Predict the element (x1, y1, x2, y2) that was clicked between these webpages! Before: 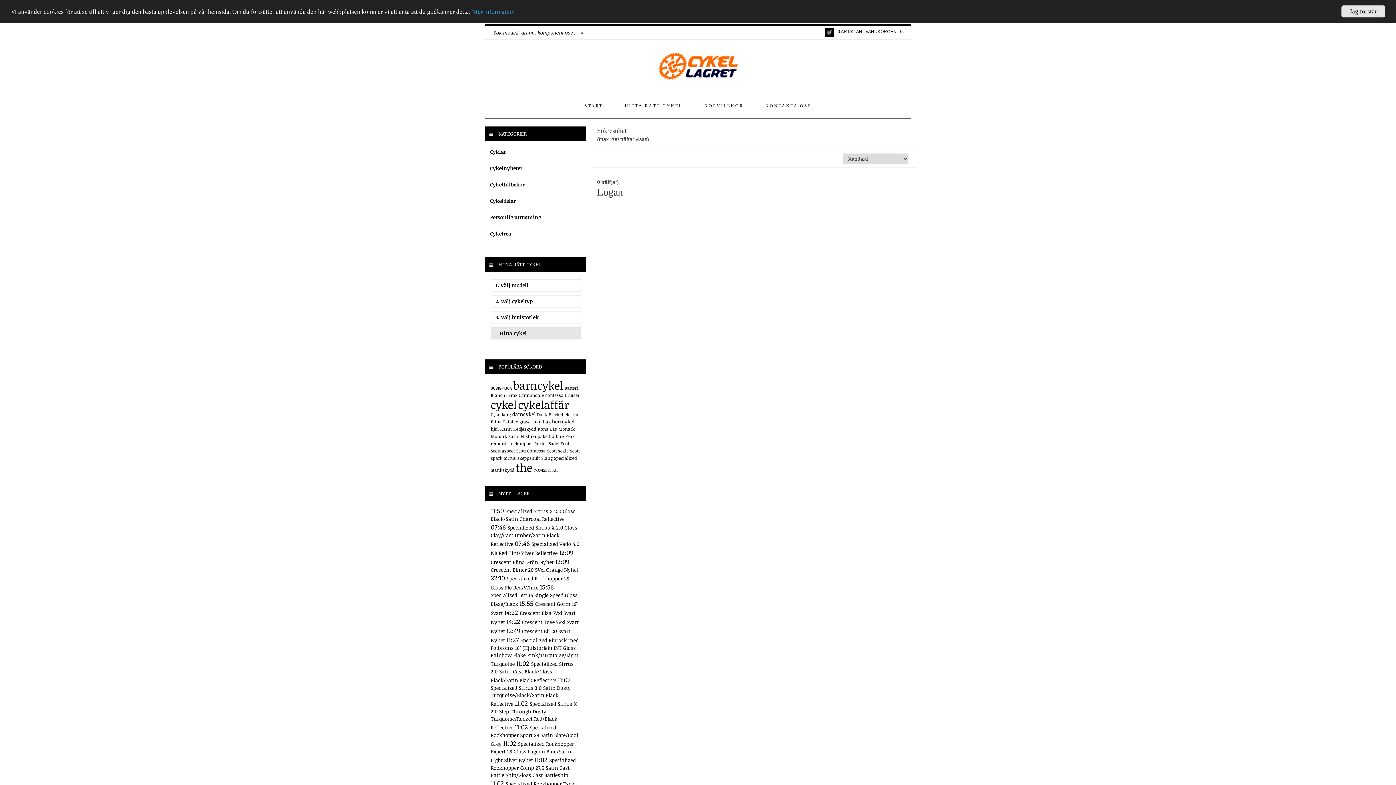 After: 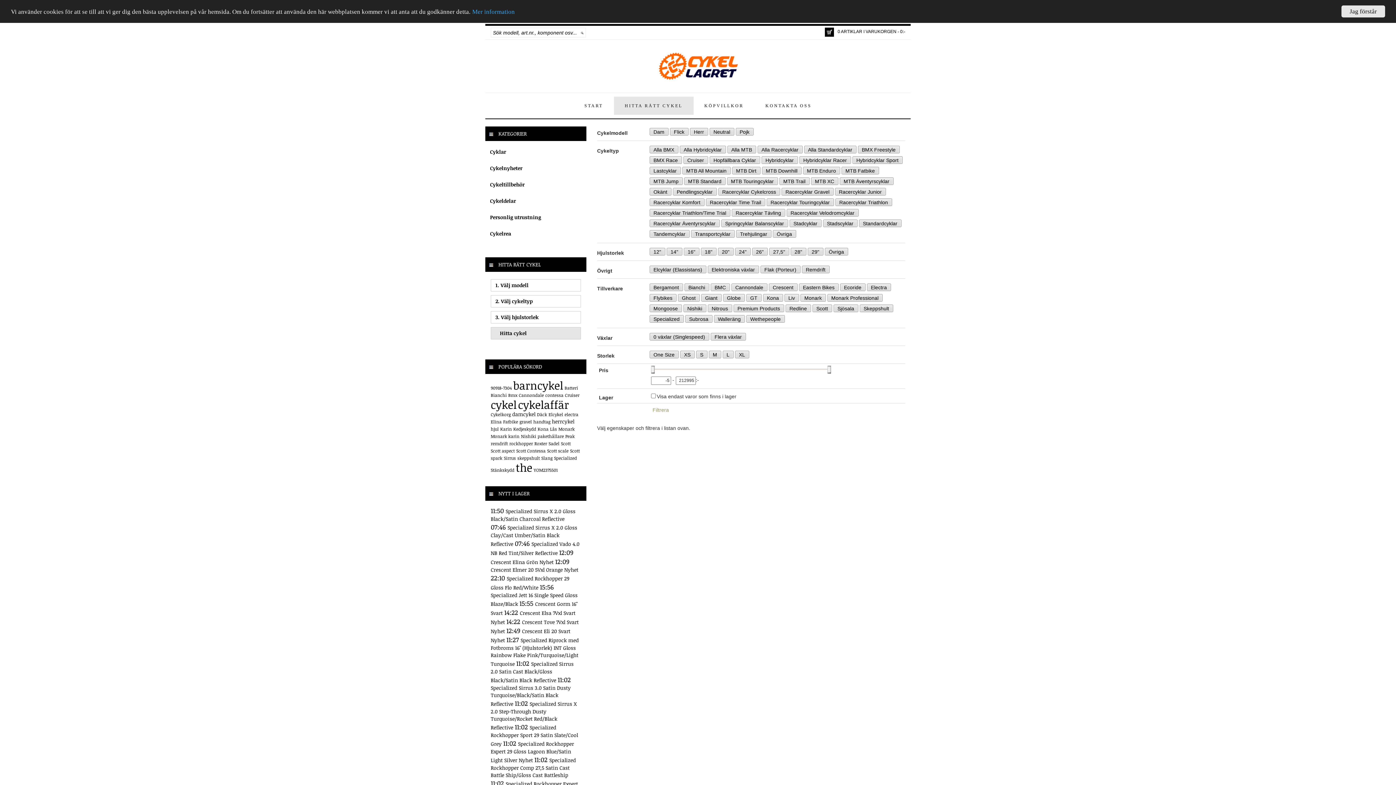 Action: bbox: (614, 96, 693, 114) label: HITTA RÄTT CYKEL